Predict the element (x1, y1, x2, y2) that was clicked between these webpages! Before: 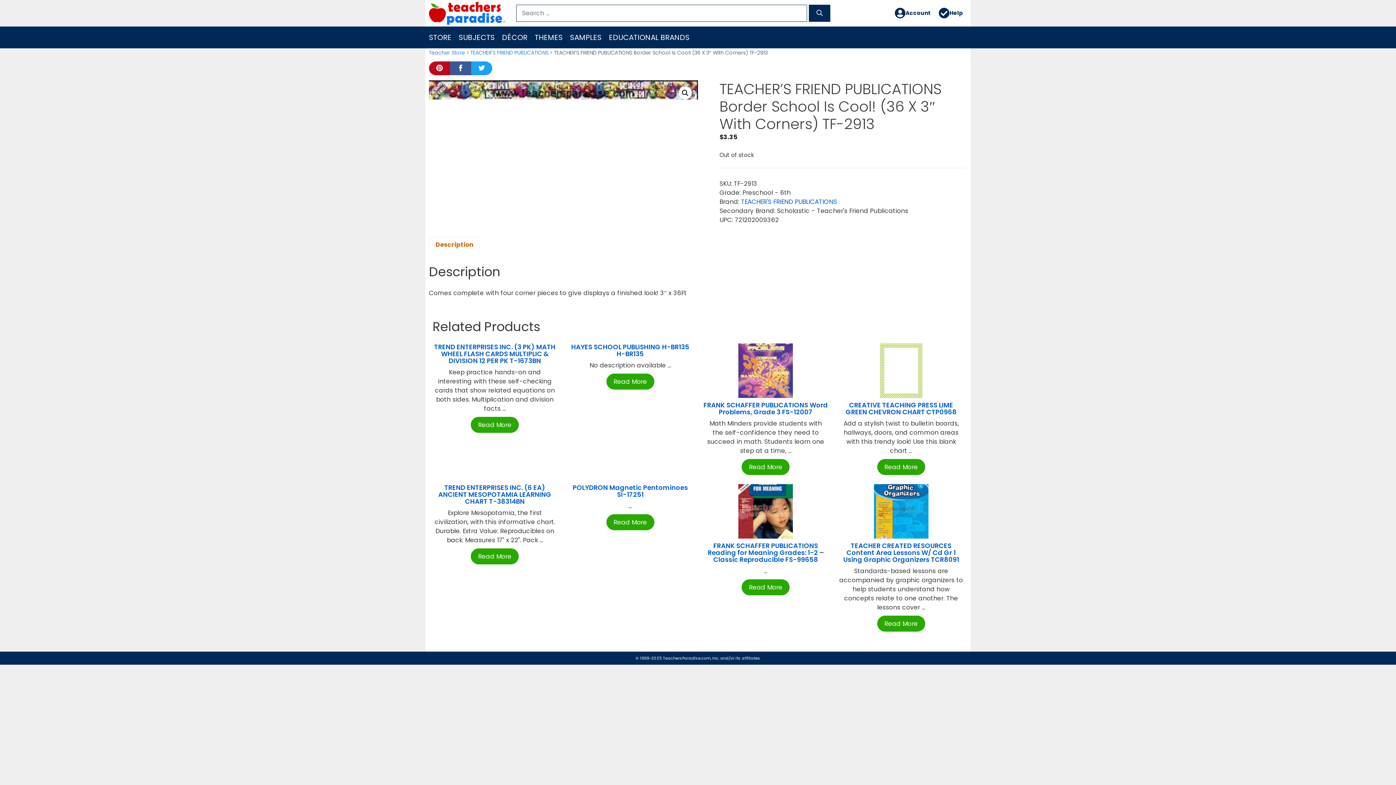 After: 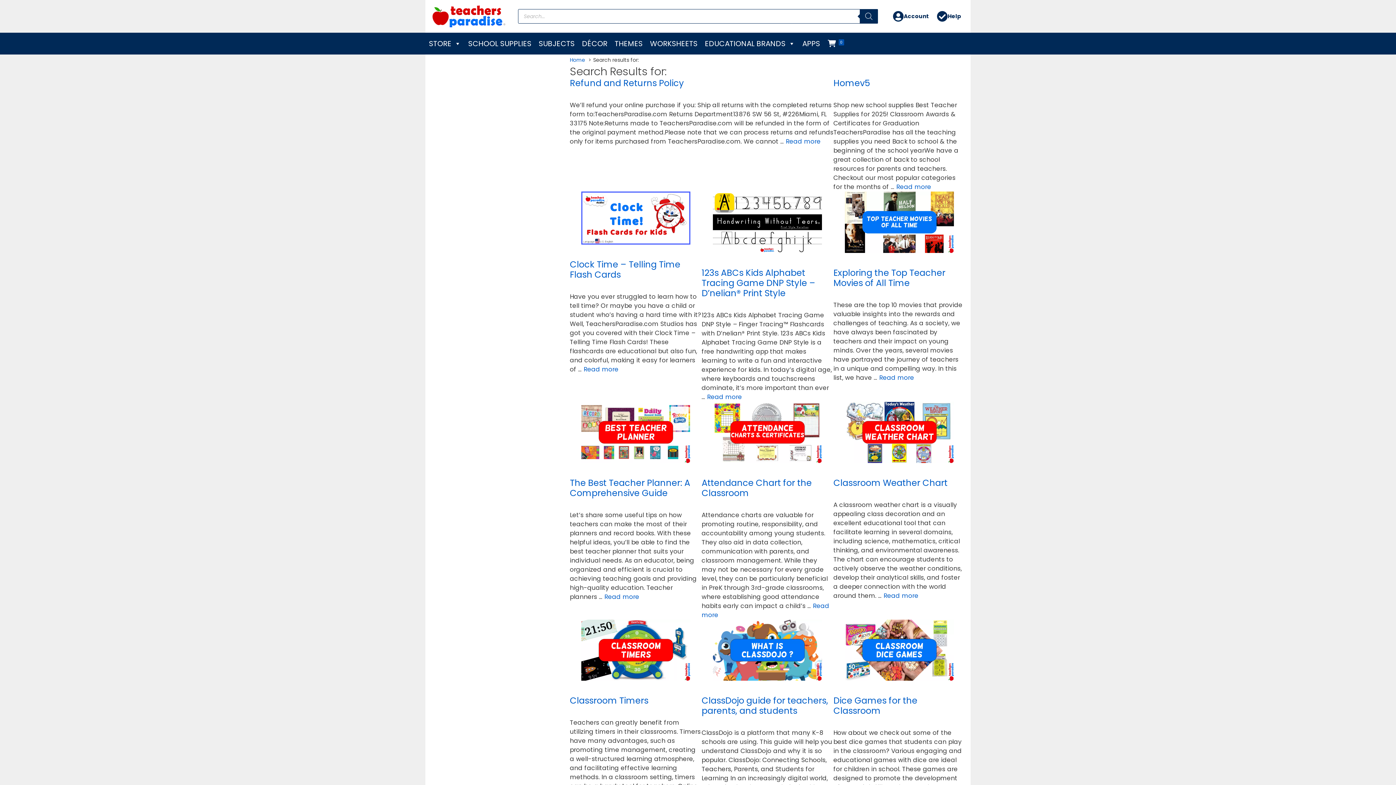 Action: bbox: (809, 4, 830, 21) label: Search